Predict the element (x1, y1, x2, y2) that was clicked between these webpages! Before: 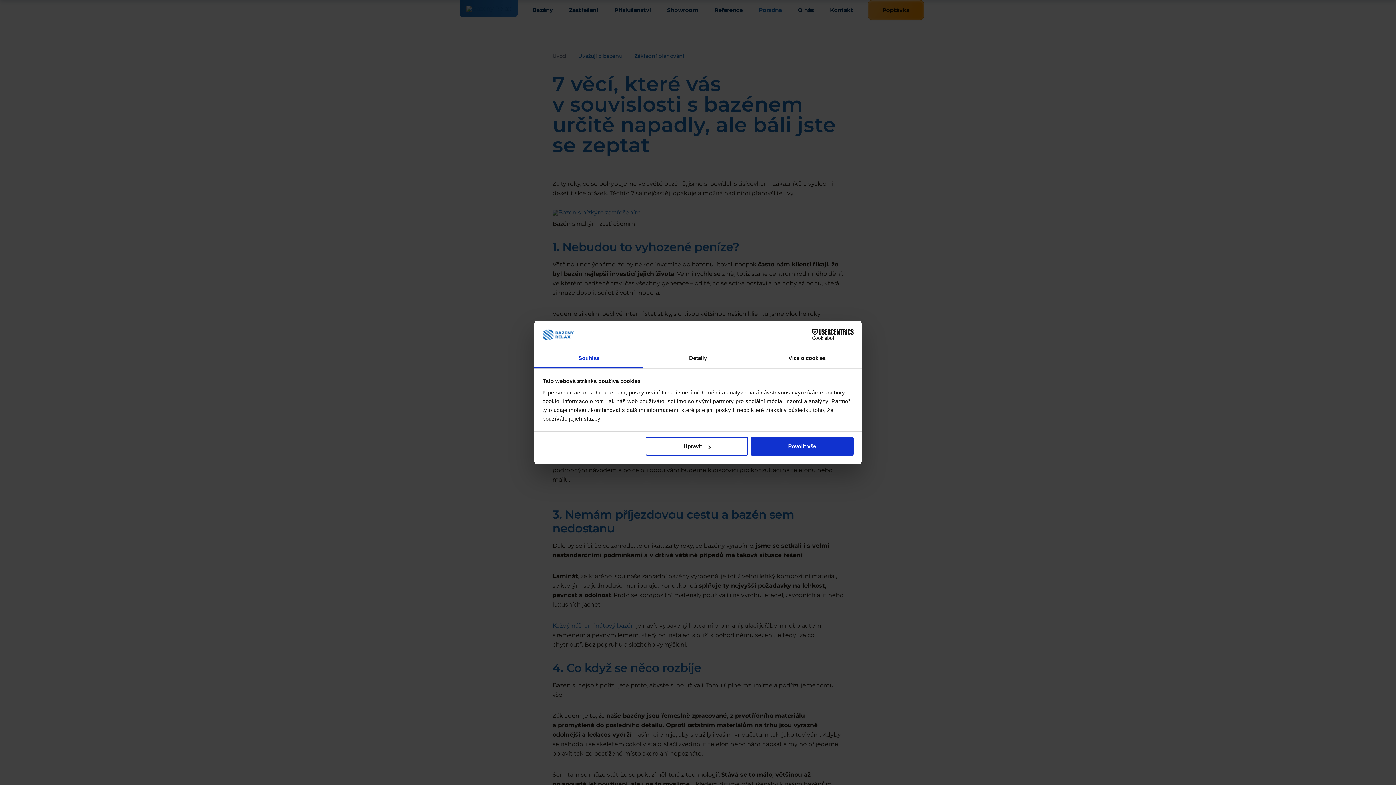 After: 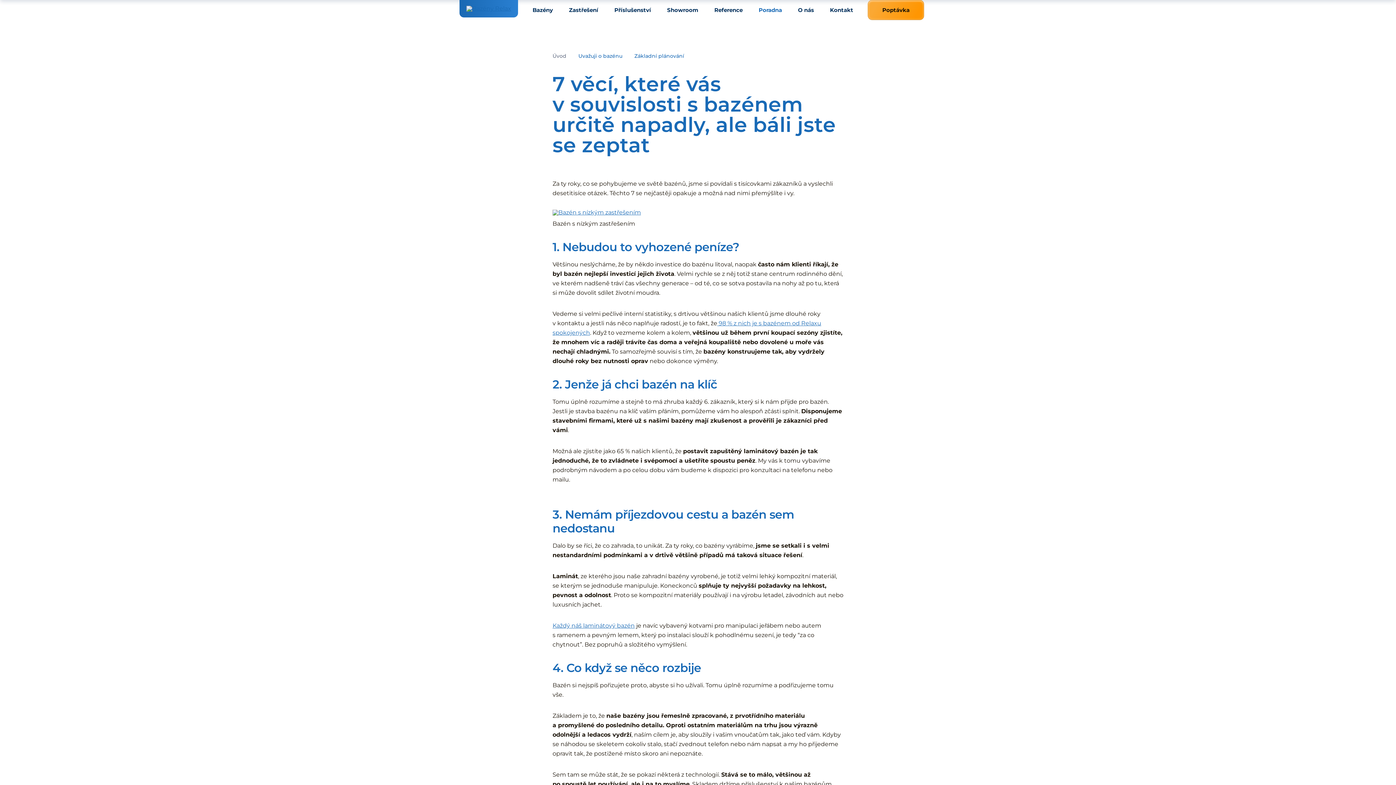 Action: bbox: (751, 437, 853, 455) label: Povolit vše